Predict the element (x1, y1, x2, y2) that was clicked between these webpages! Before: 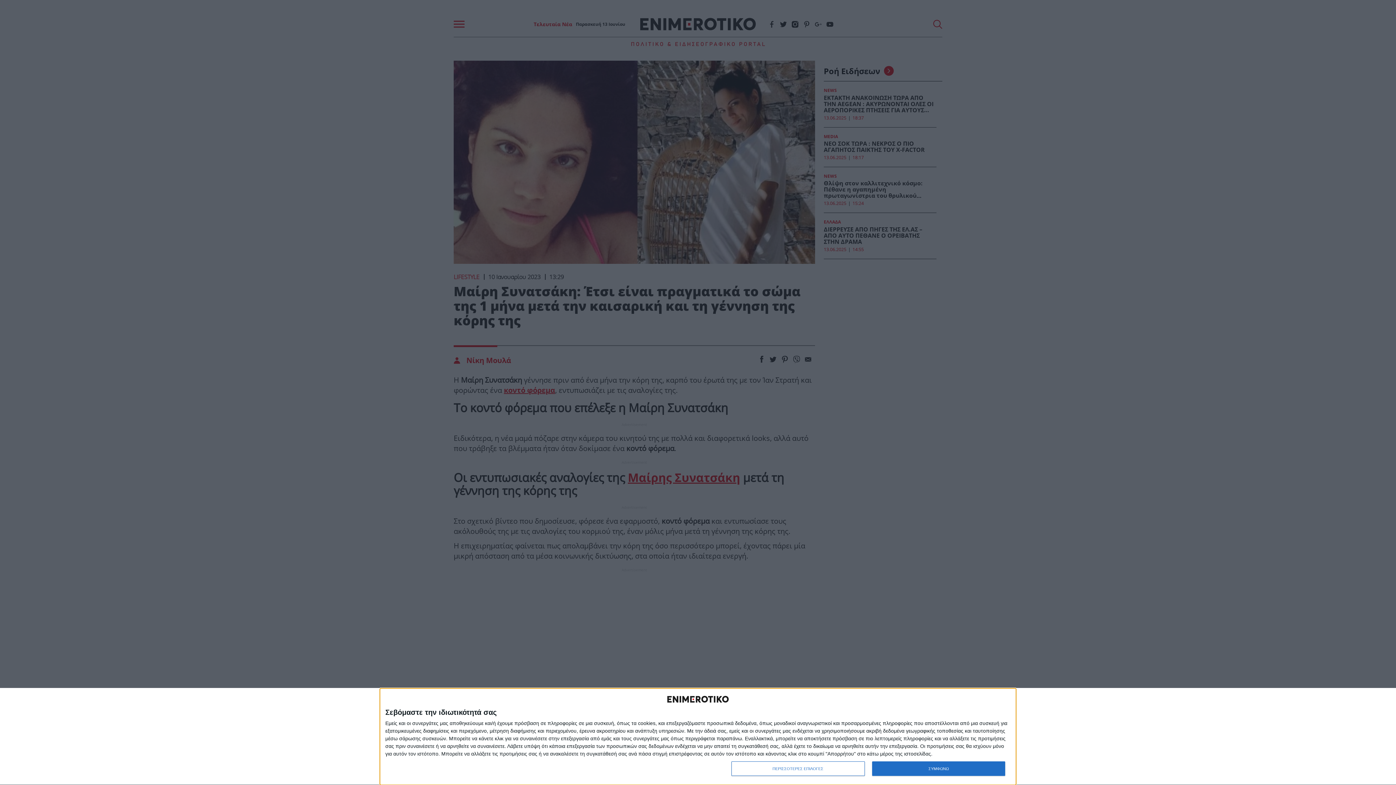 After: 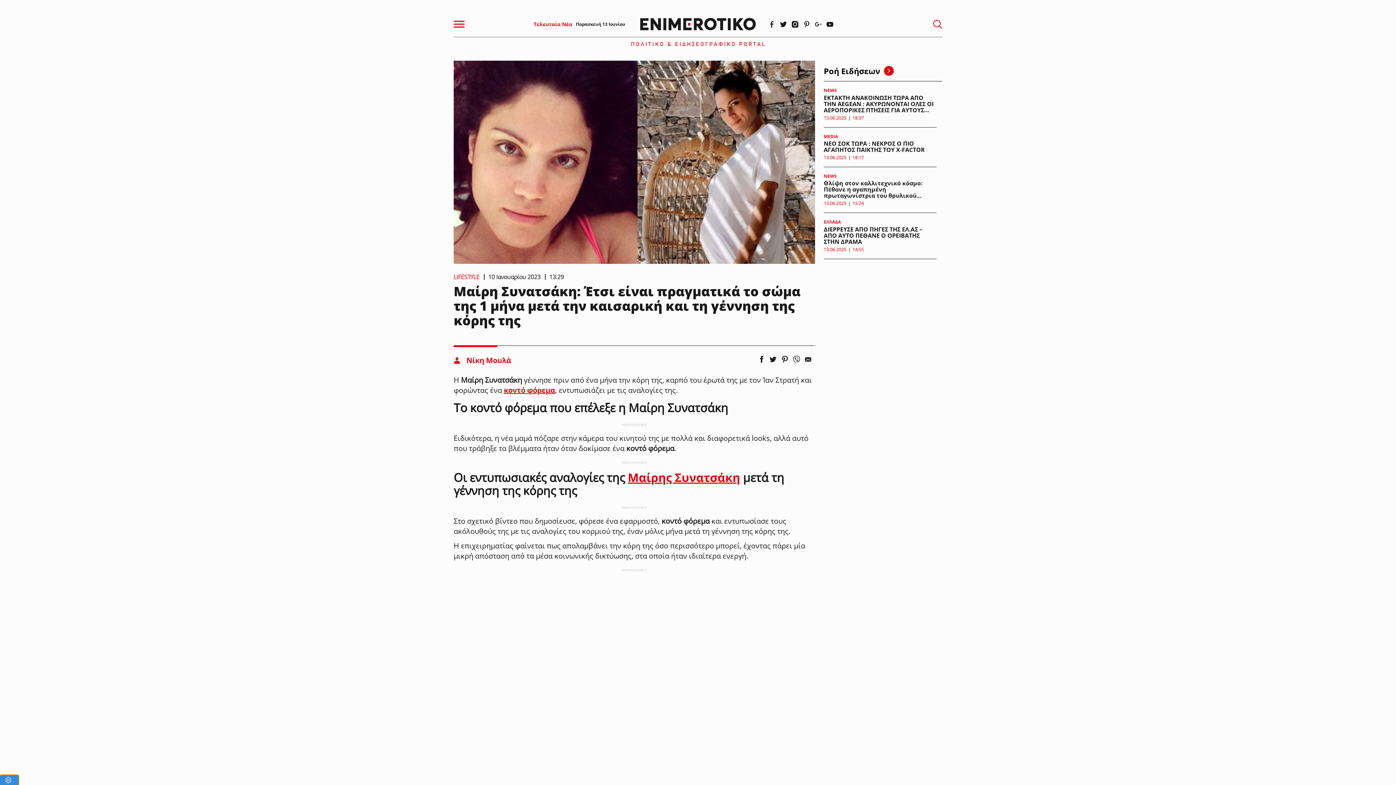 Action: bbox: (872, 761, 1005, 776) label: ΣΥΜΦΩΝΩ